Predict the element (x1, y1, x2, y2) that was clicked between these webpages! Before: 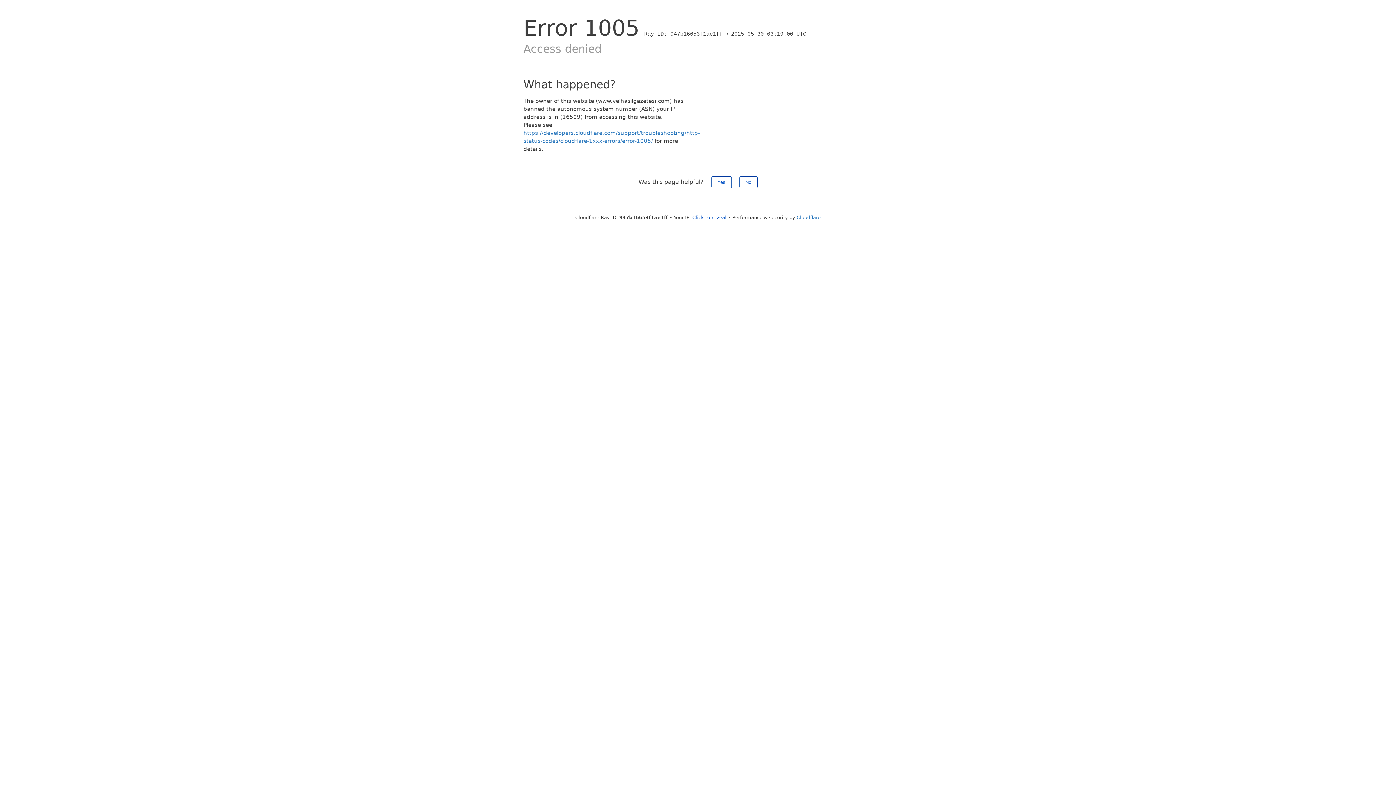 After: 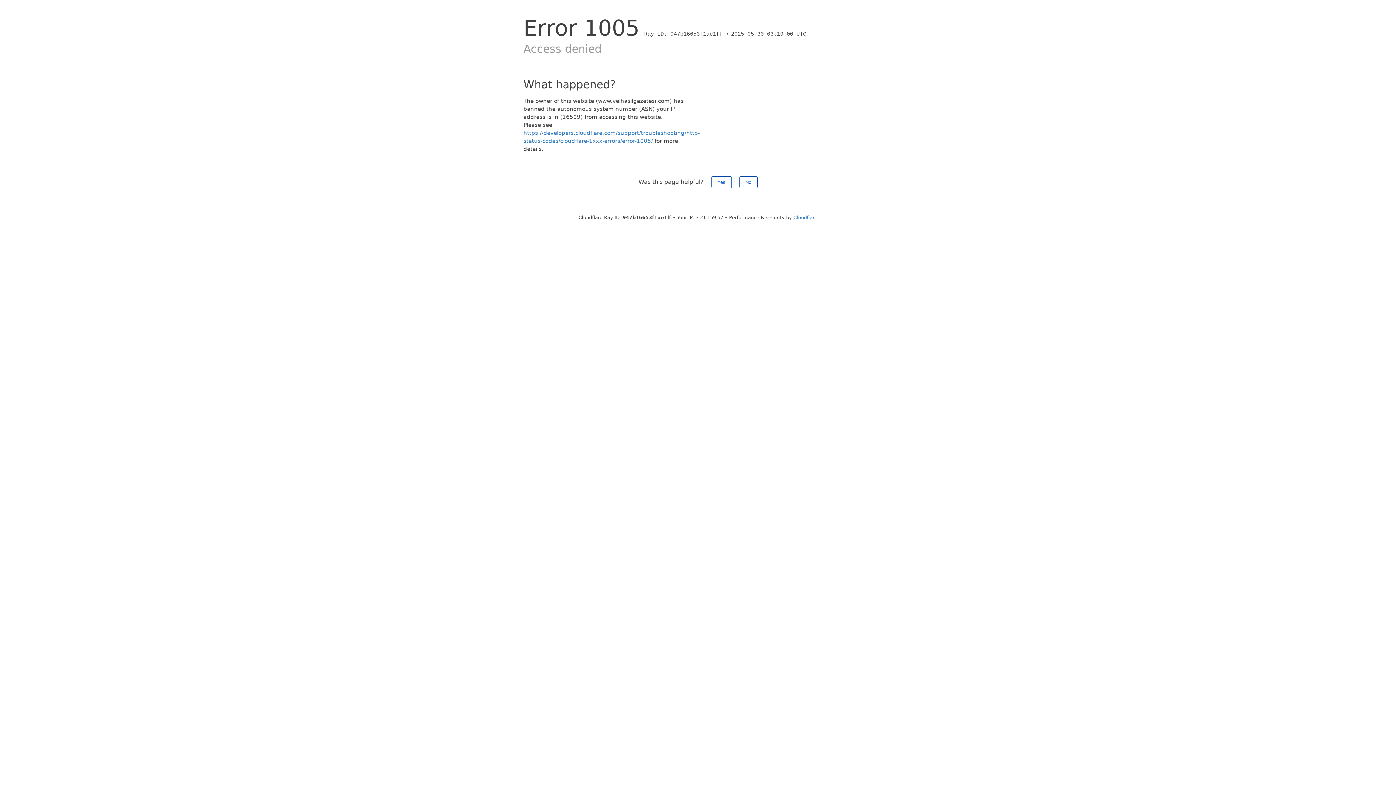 Action: bbox: (692, 214, 726, 220) label: Click to reveal